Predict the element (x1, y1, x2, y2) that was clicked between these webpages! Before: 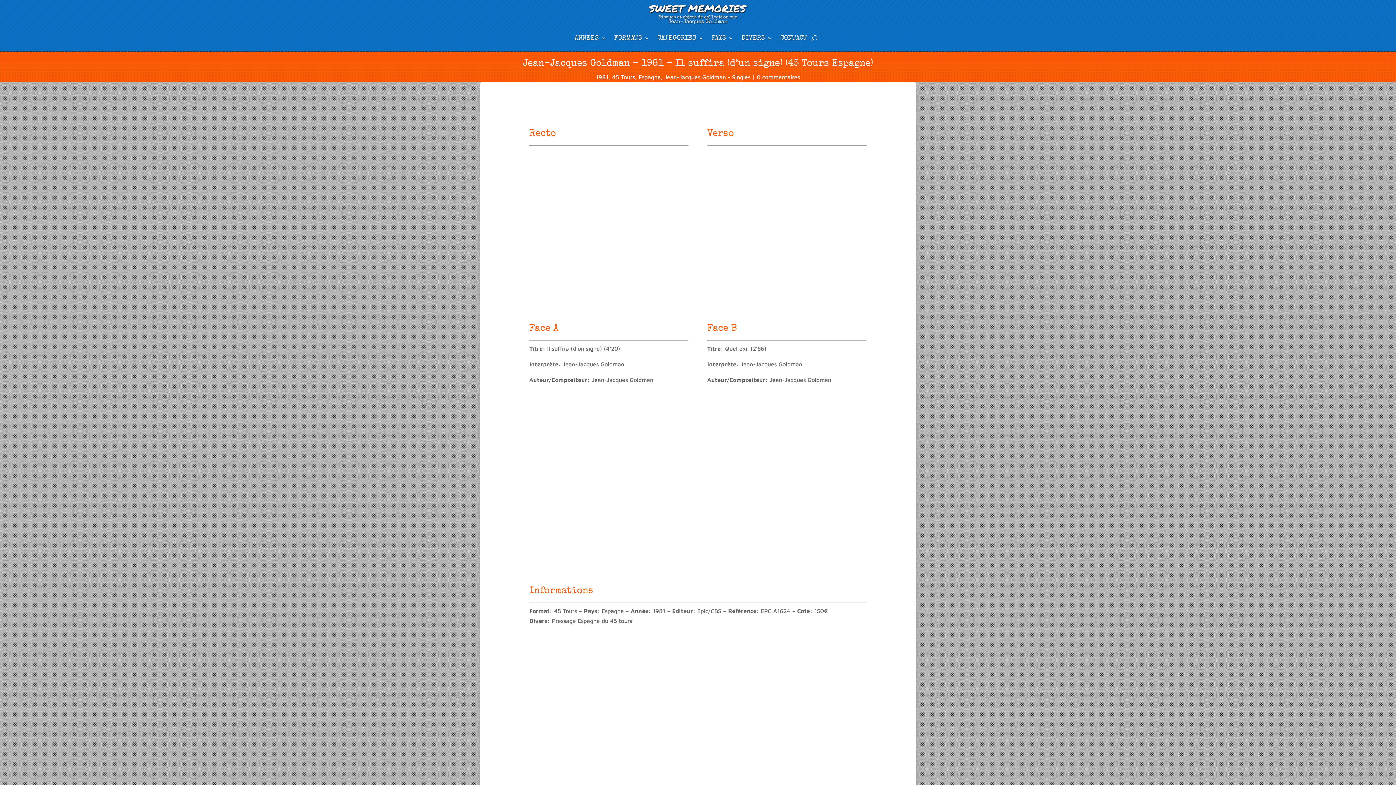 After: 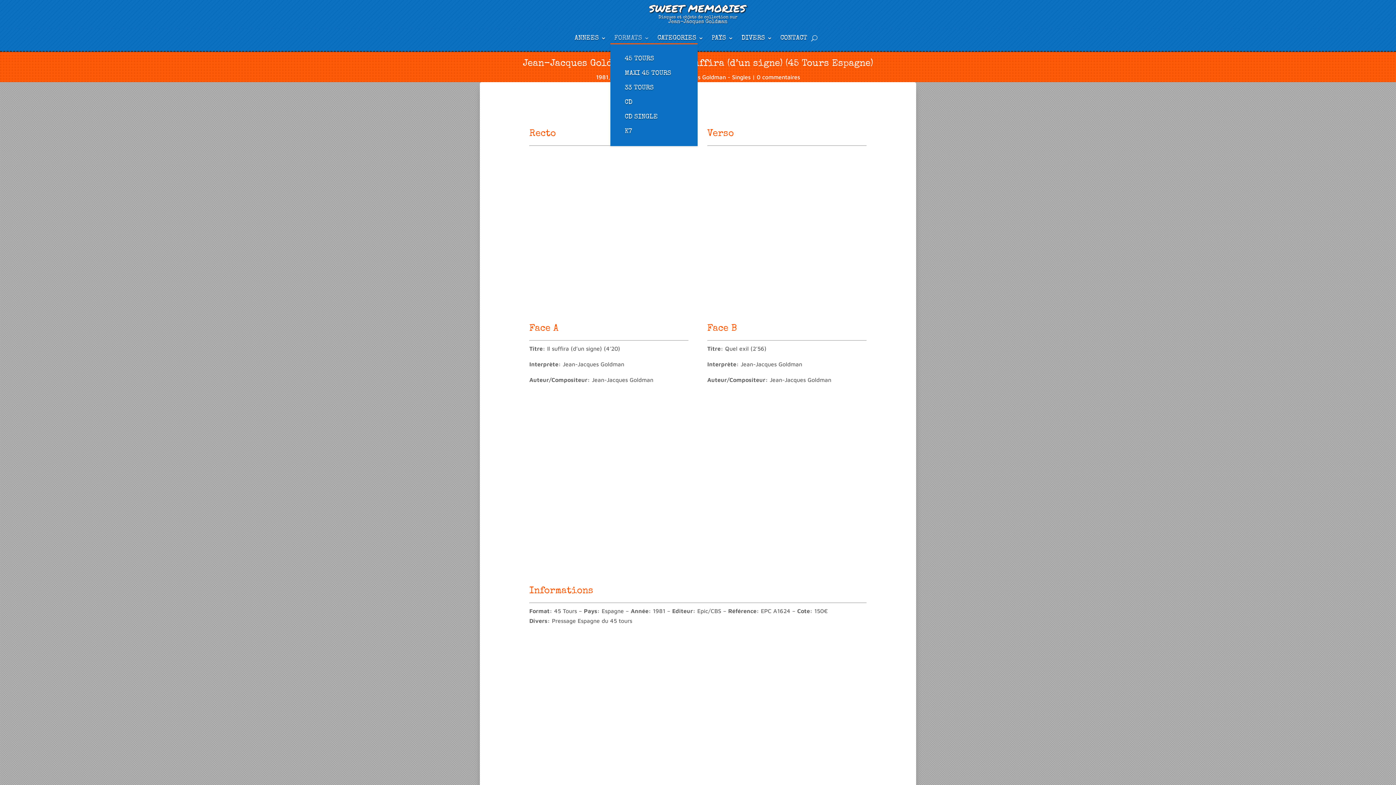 Action: bbox: (614, 35, 649, 43) label: FORMATS